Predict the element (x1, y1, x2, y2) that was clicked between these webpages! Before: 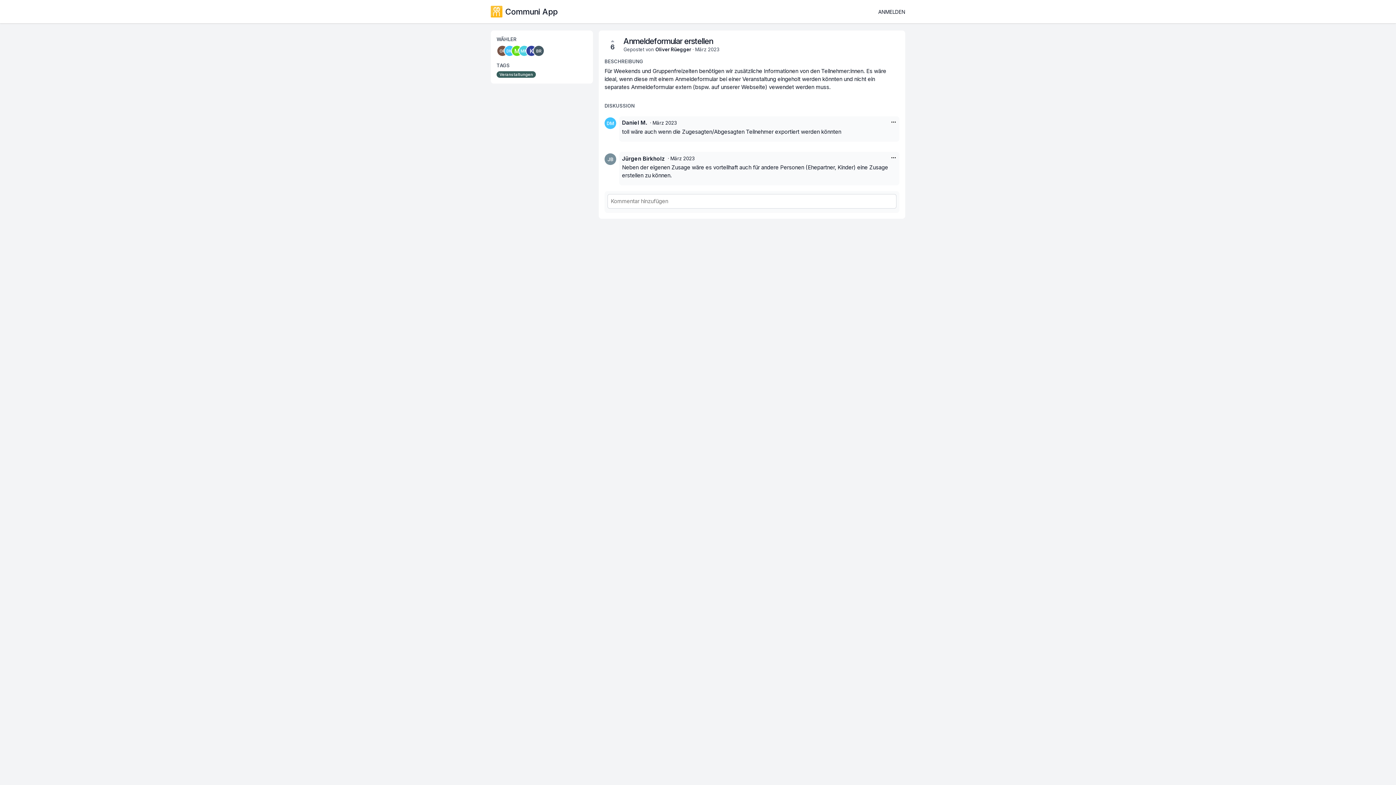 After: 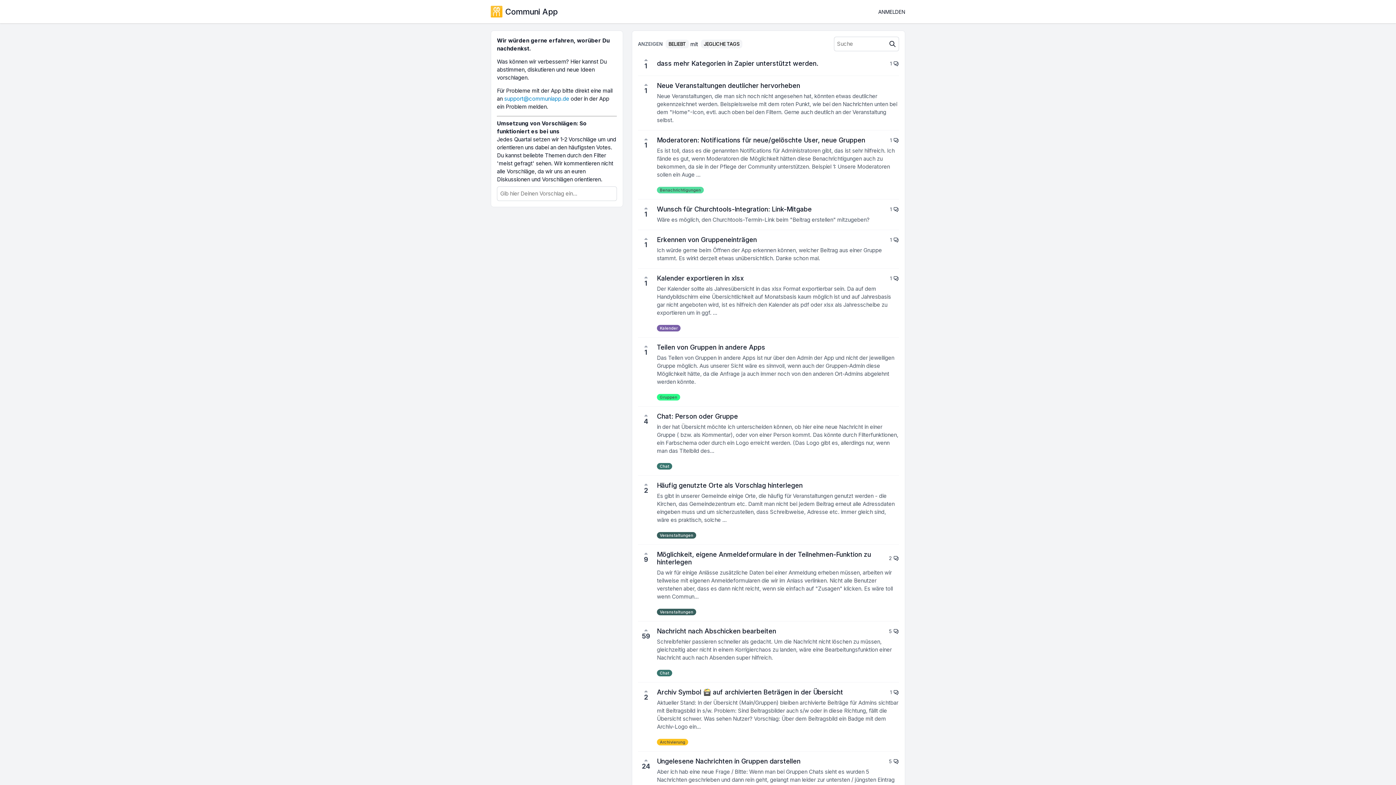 Action: label: Communi App bbox: (490, 5, 557, 17)